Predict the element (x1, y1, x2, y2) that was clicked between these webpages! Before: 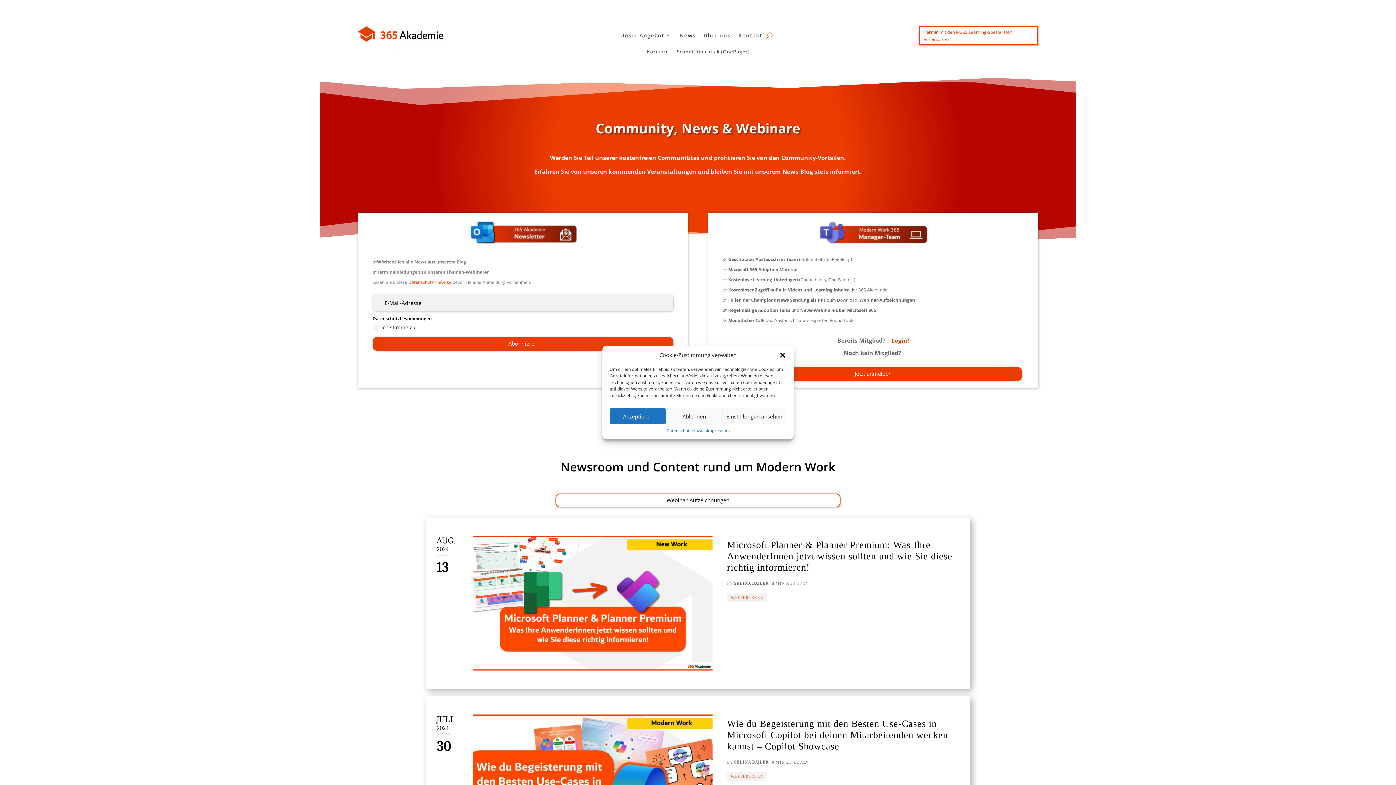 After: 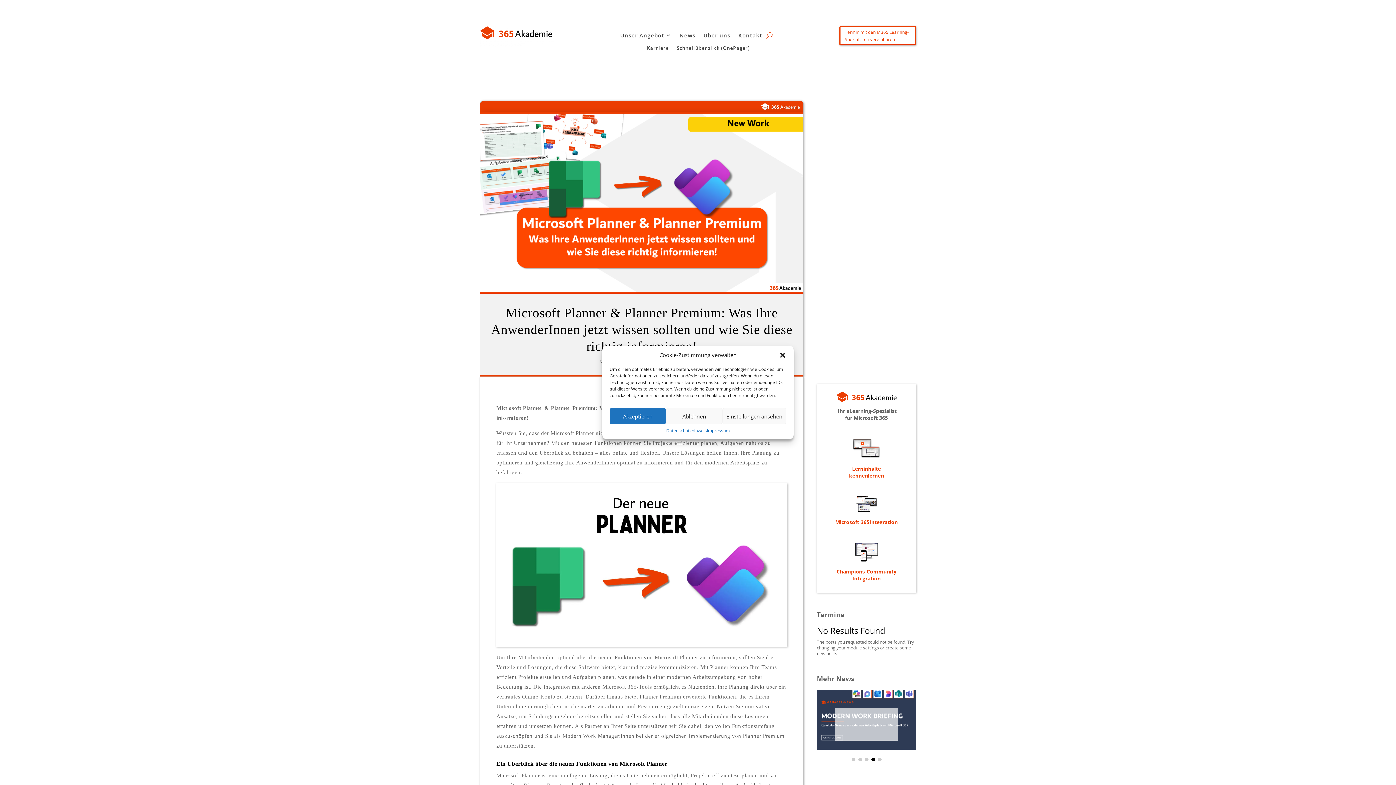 Action: label: WEITERLESEN bbox: (727, 593, 767, 602)